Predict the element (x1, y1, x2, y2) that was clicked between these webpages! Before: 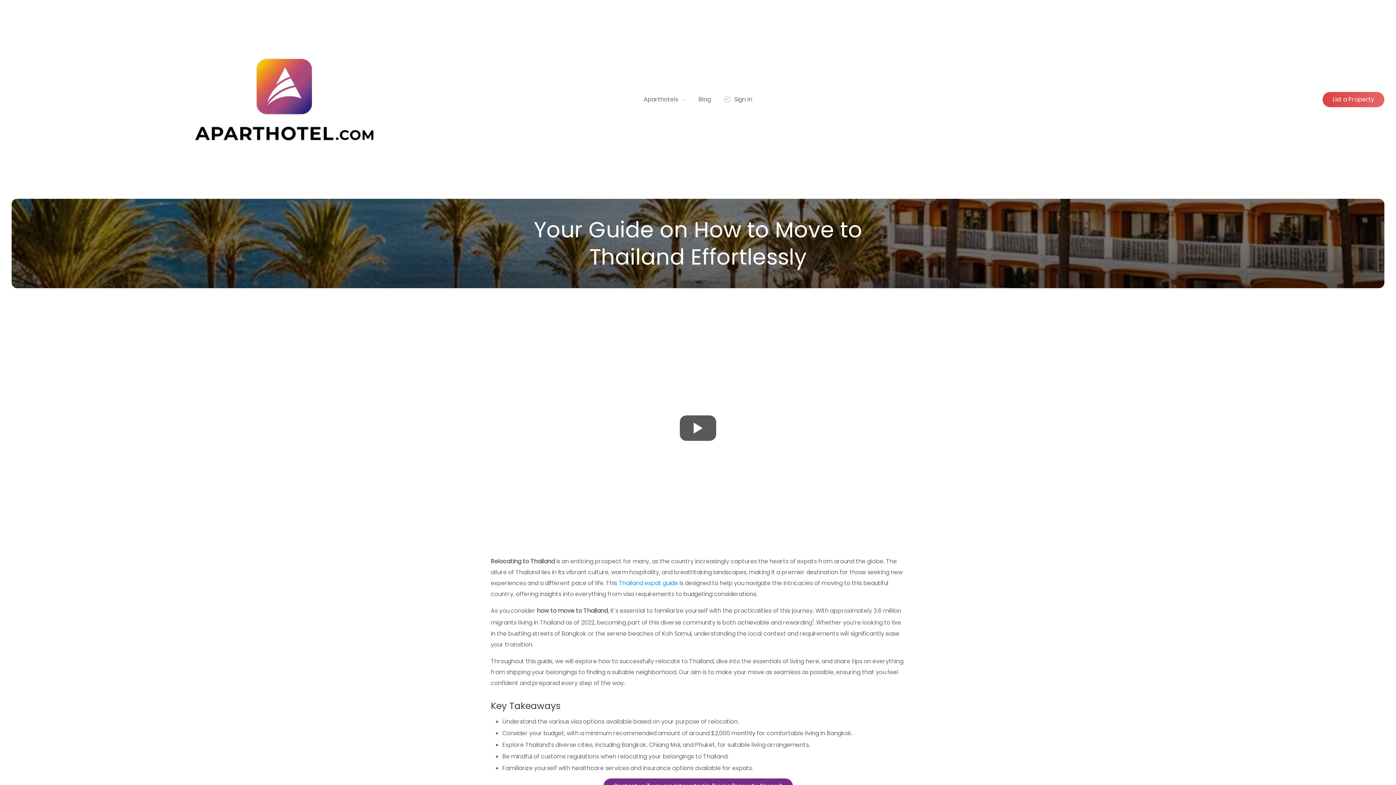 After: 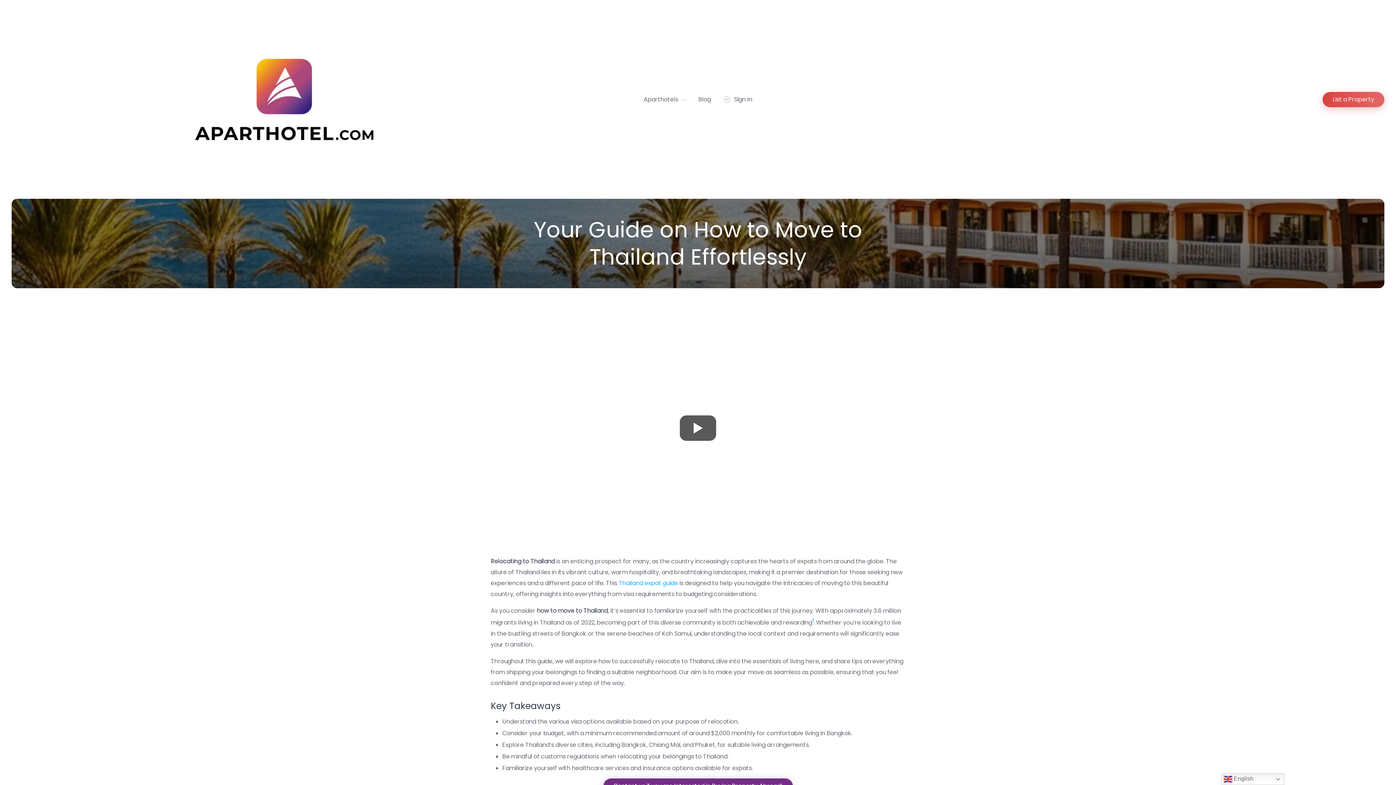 Action: bbox: (618, 579, 678, 587) label: Thailand expat guide